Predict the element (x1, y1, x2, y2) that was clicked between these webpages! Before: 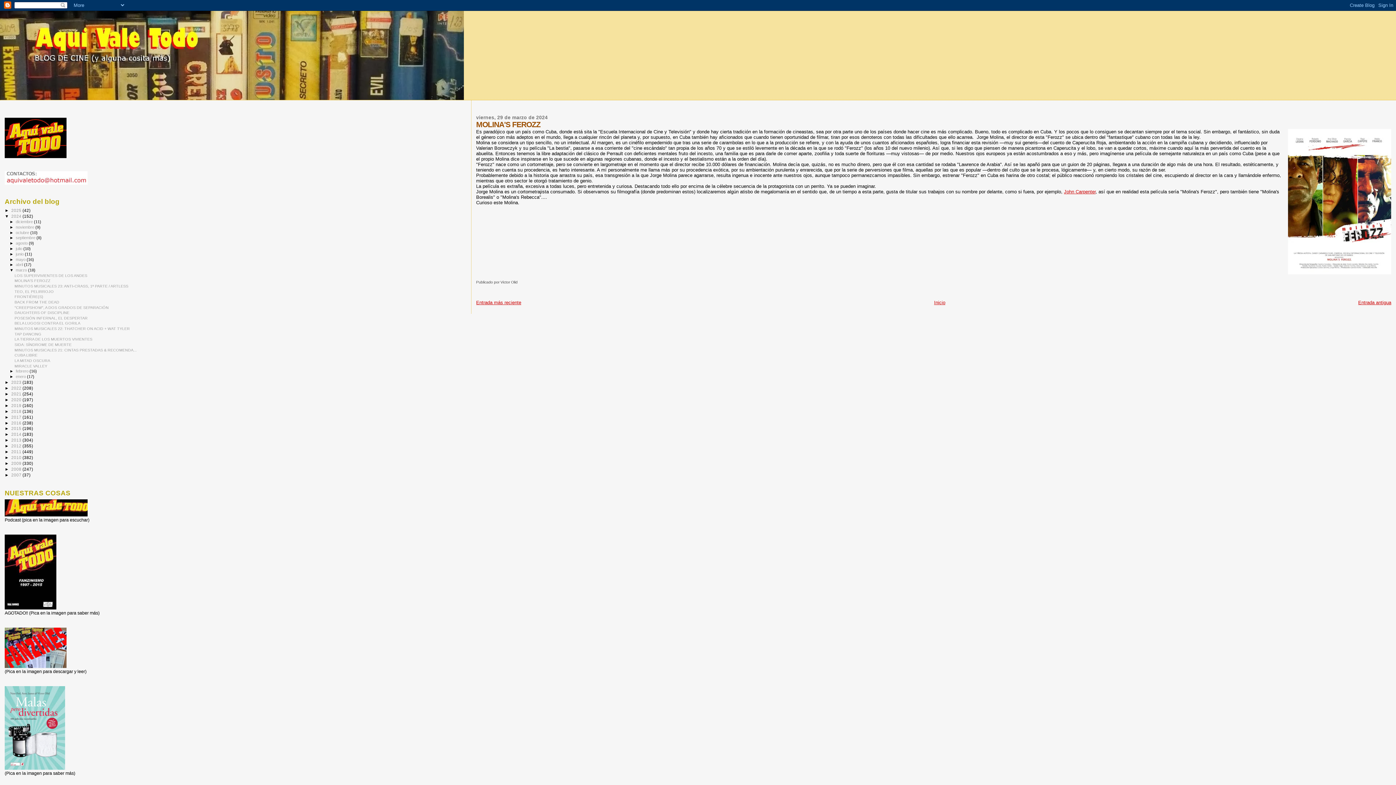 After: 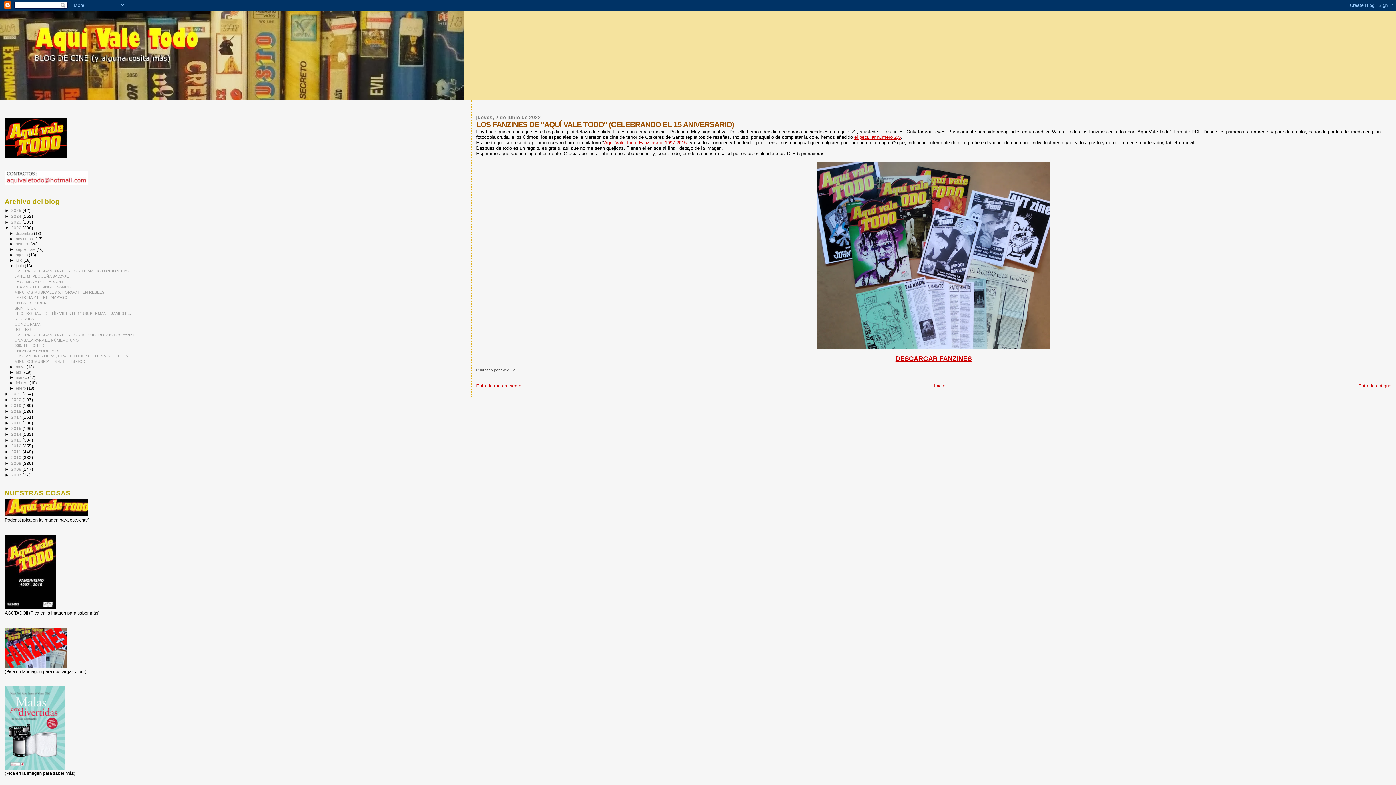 Action: bbox: (4, 664, 66, 669)